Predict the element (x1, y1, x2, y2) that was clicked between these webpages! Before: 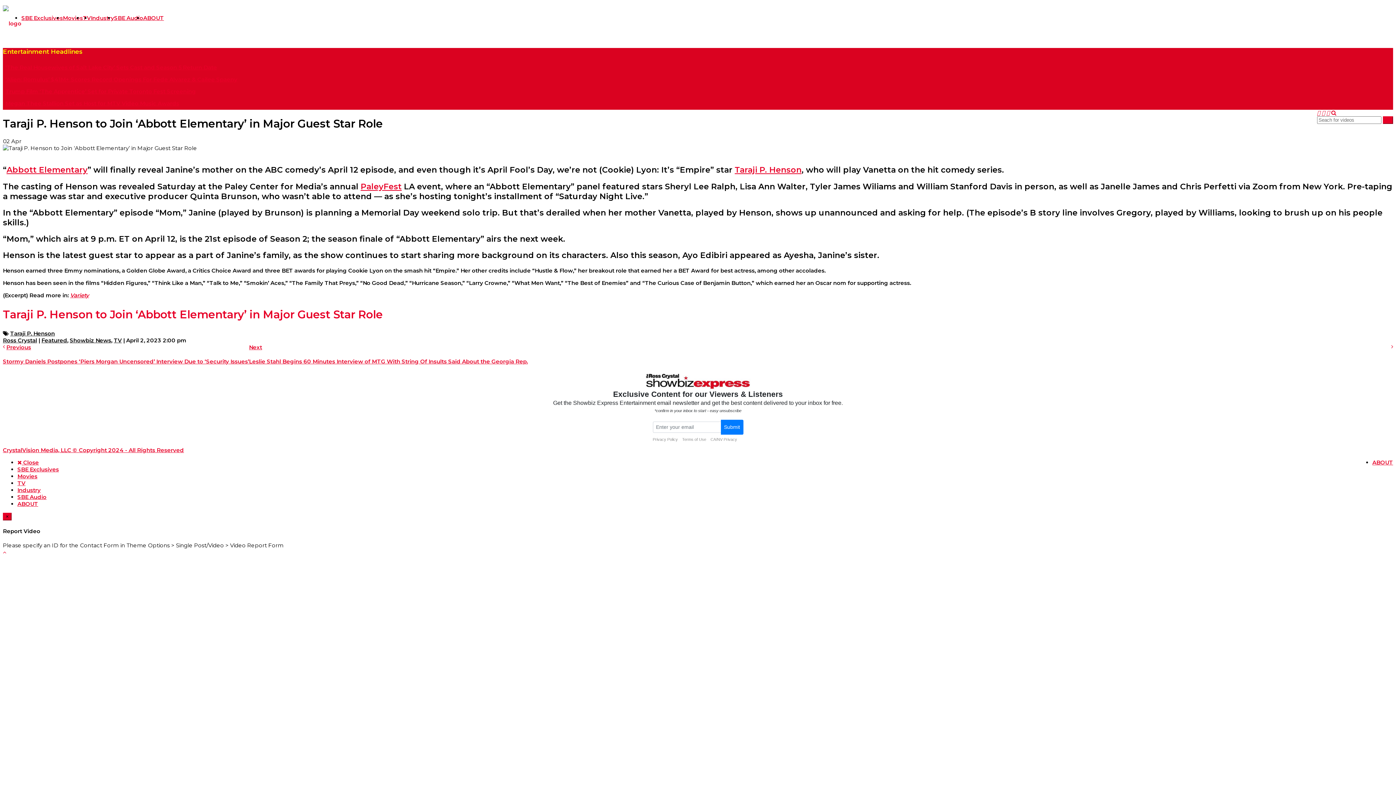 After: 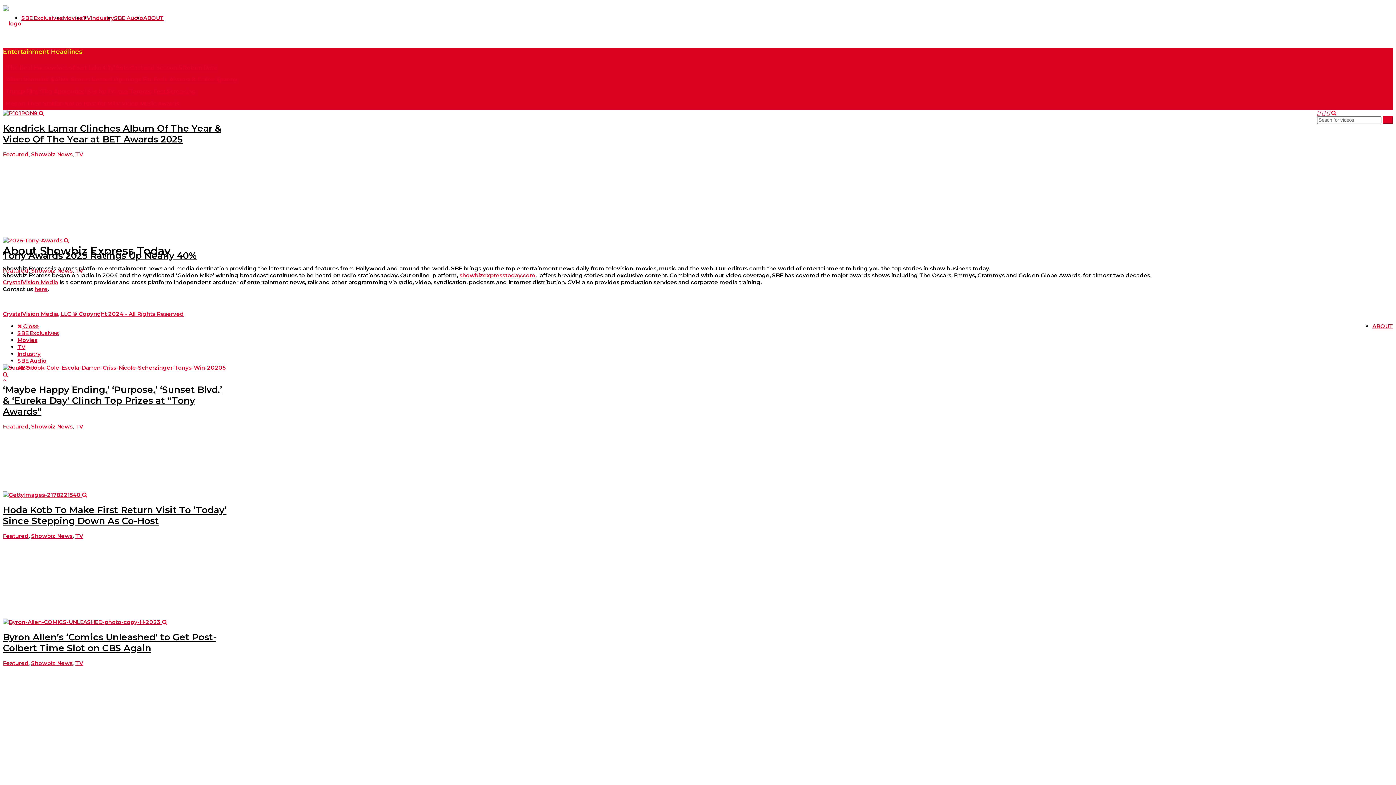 Action: bbox: (143, 14, 164, 21) label: ABOUT